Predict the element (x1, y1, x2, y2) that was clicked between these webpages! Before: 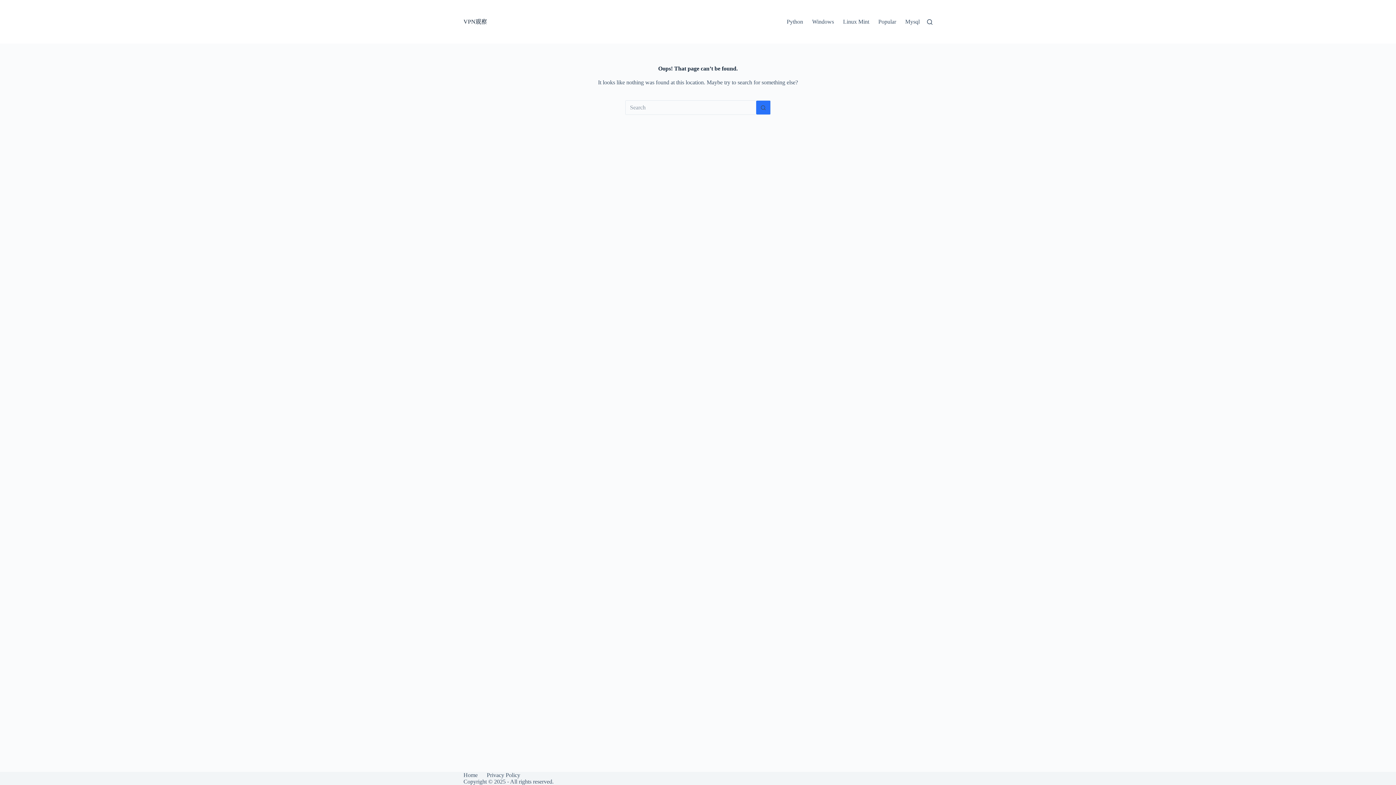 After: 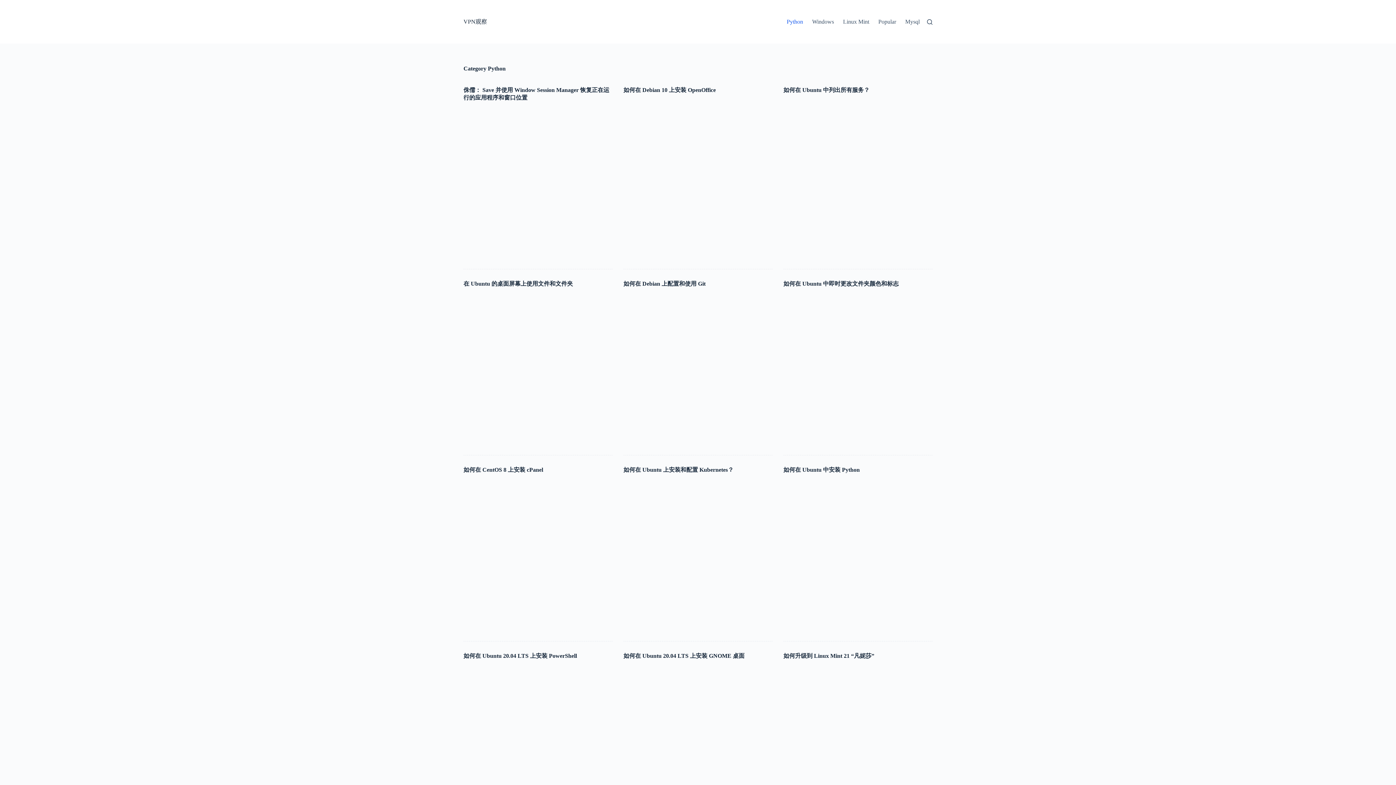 Action: bbox: (786, 0, 807, 43) label: Python